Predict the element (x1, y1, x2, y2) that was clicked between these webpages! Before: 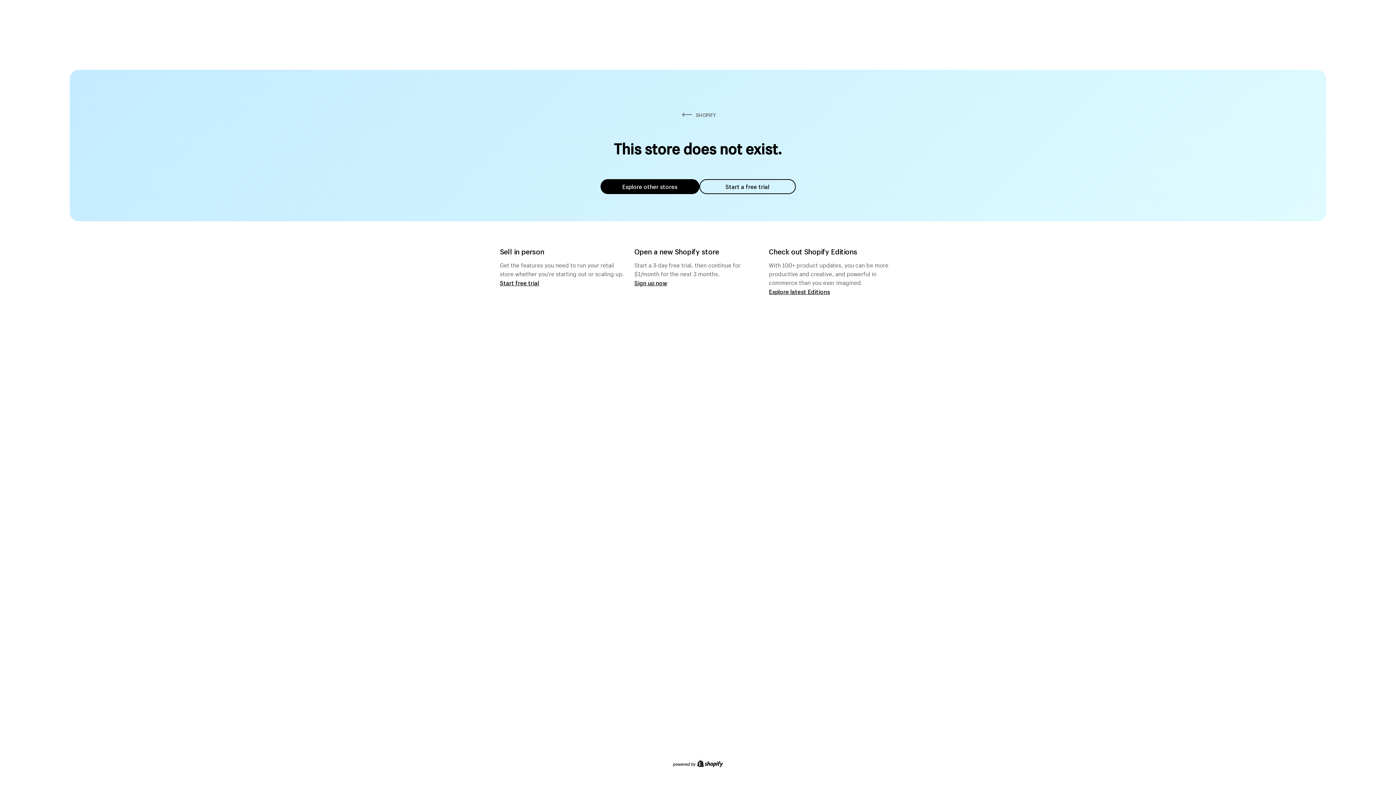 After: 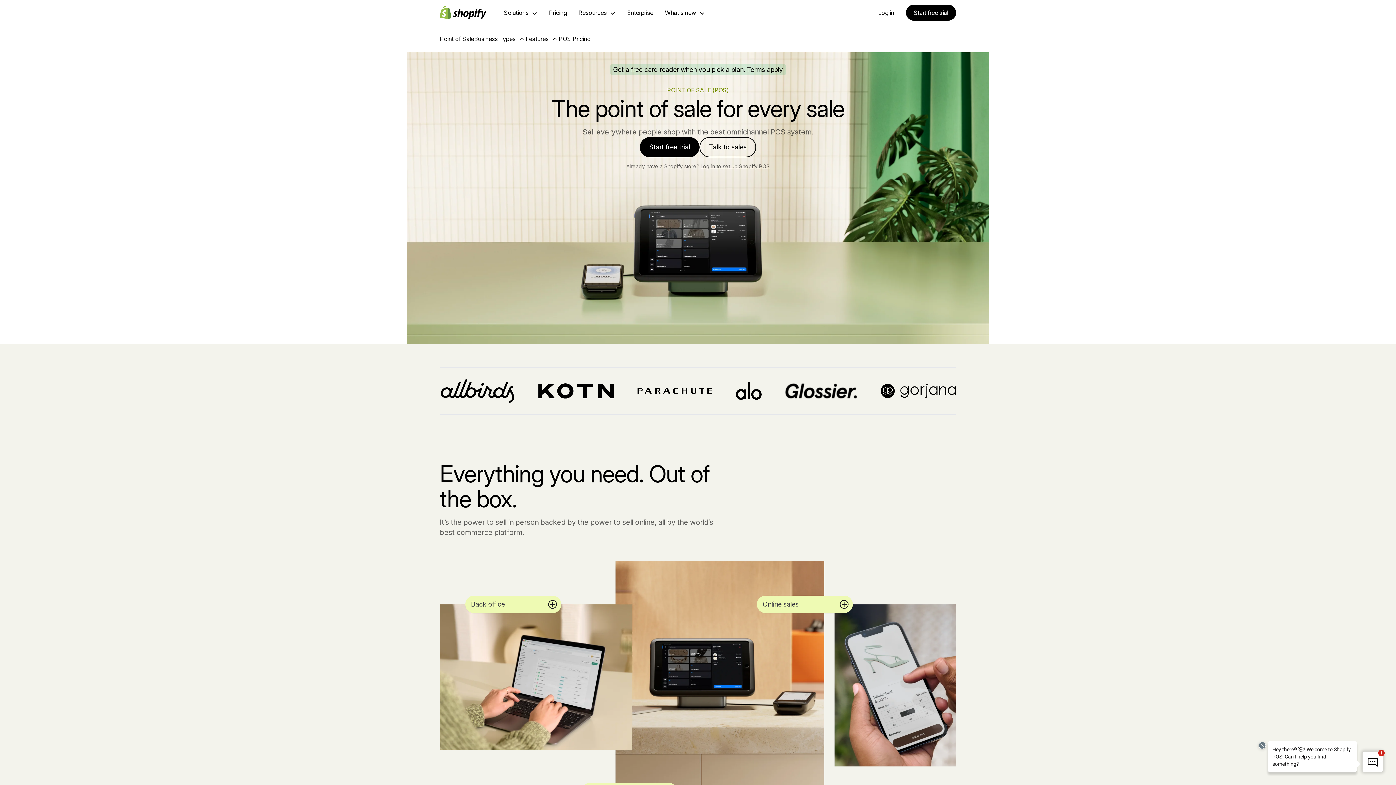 Action: bbox: (500, 279, 539, 286) label: Start free trial